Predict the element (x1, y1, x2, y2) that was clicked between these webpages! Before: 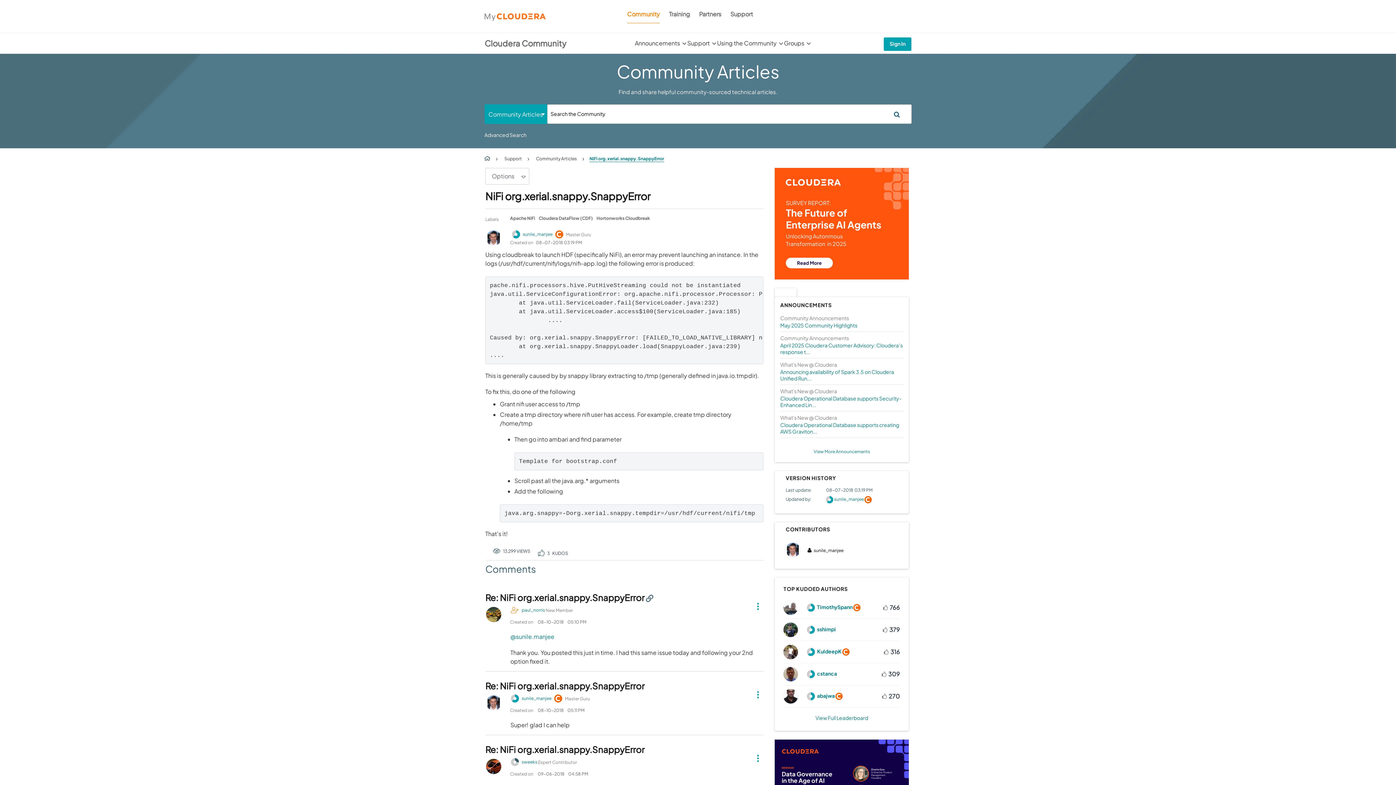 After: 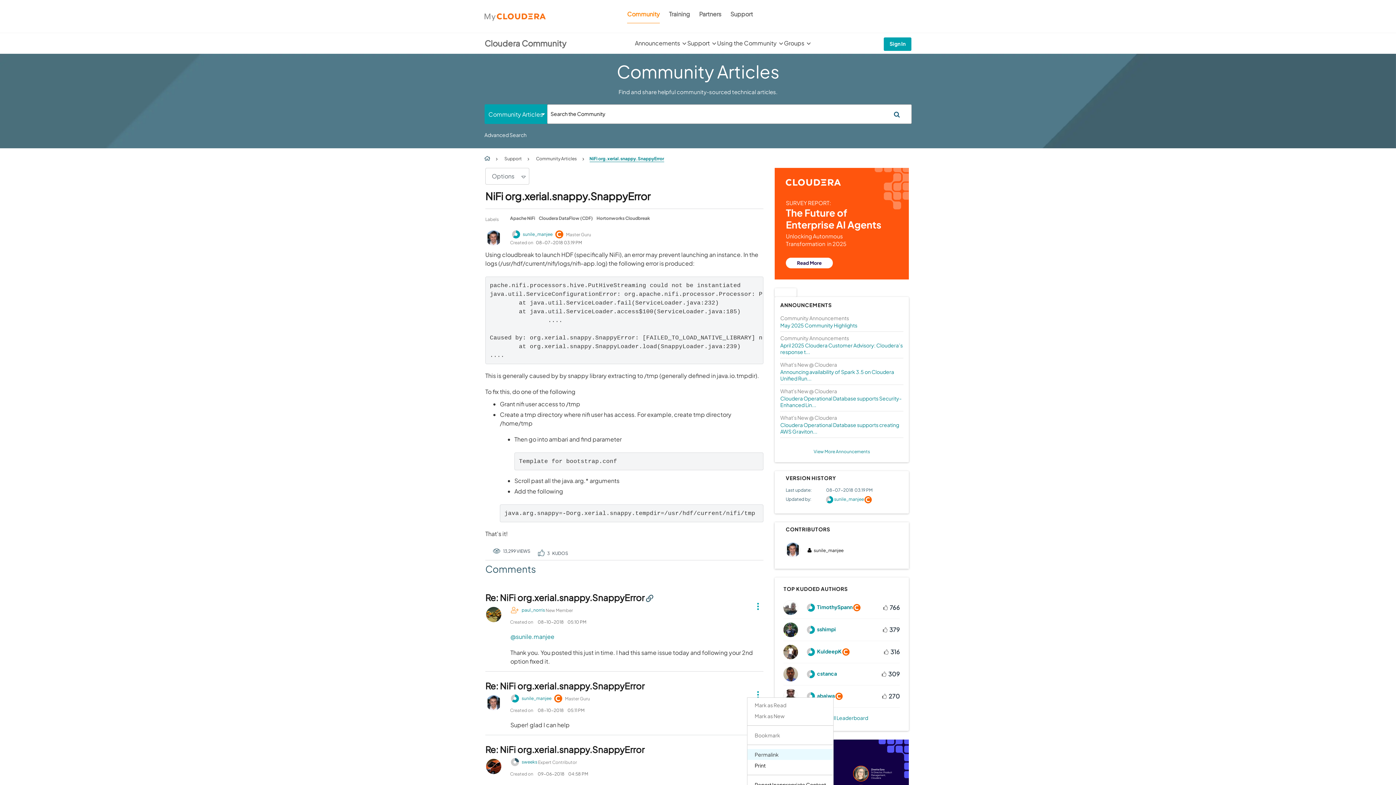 Action: label: Show comment option menu bbox: (747, 689, 763, 698)